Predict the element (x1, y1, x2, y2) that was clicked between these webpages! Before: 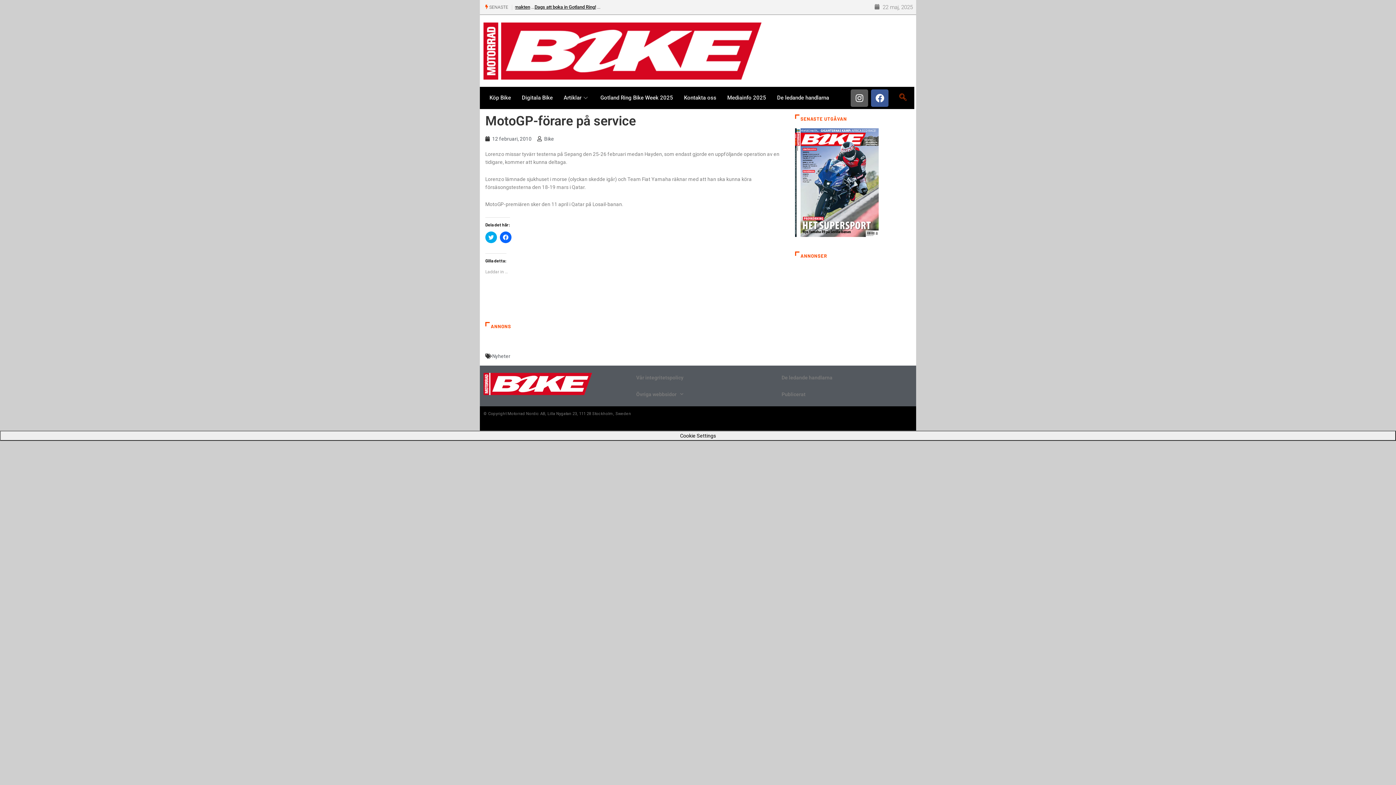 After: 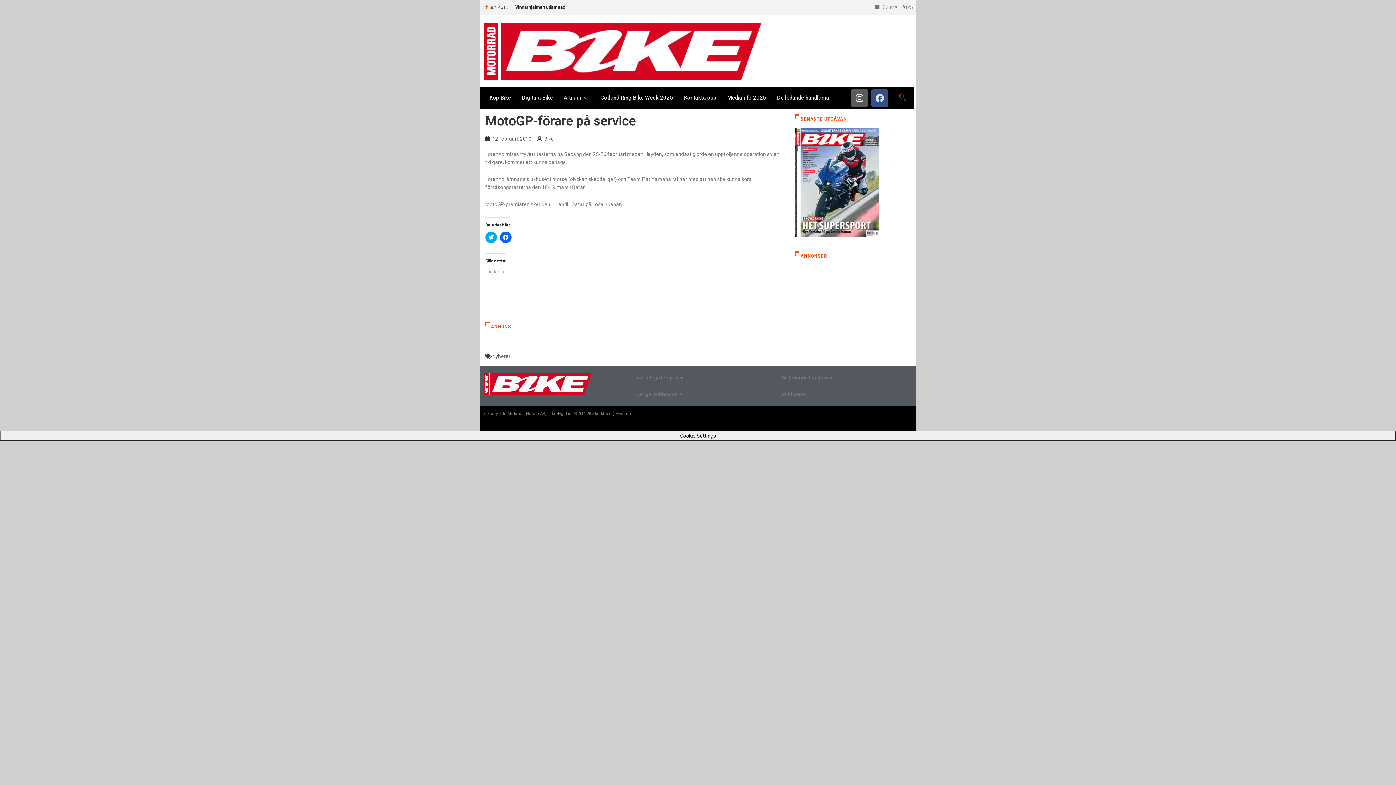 Action: label: Facebook bbox: (871, 89, 888, 106)